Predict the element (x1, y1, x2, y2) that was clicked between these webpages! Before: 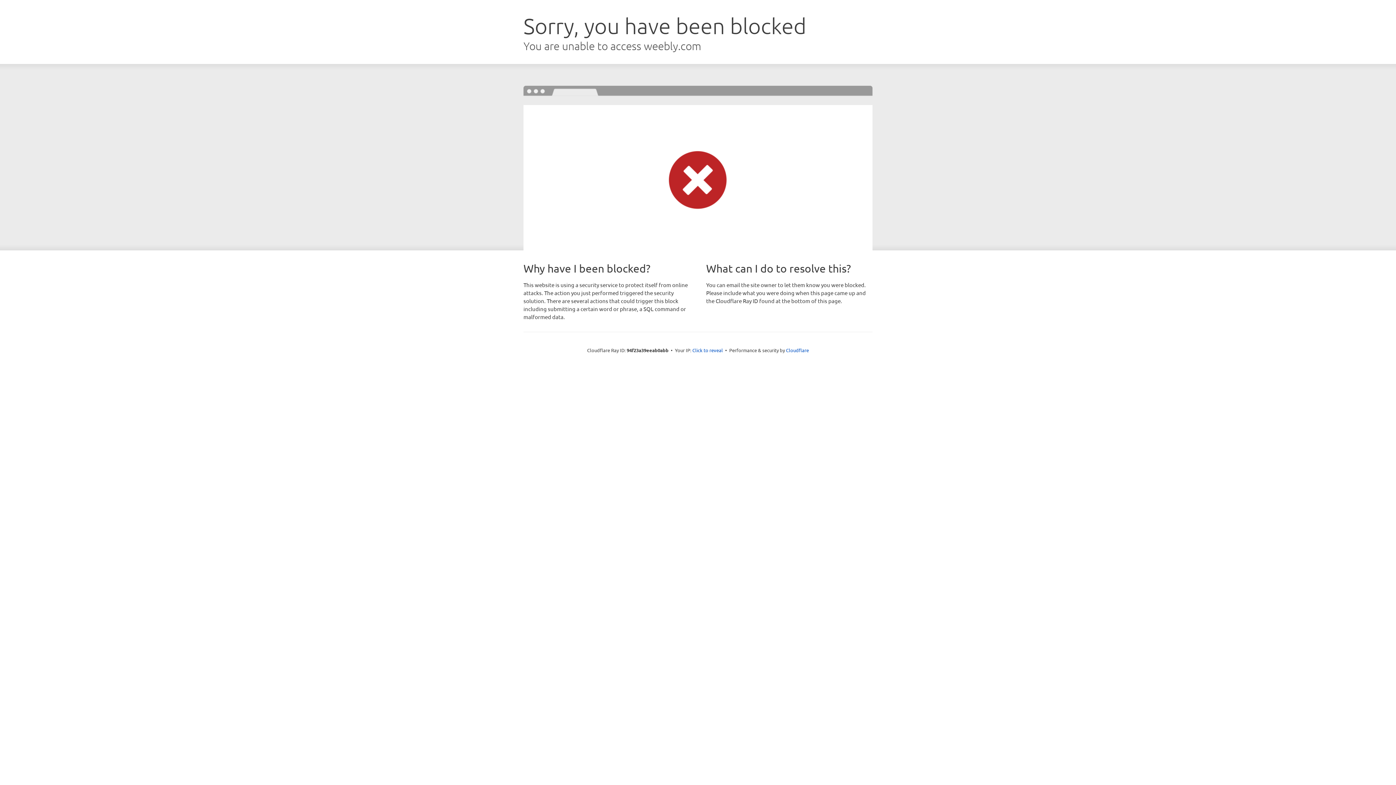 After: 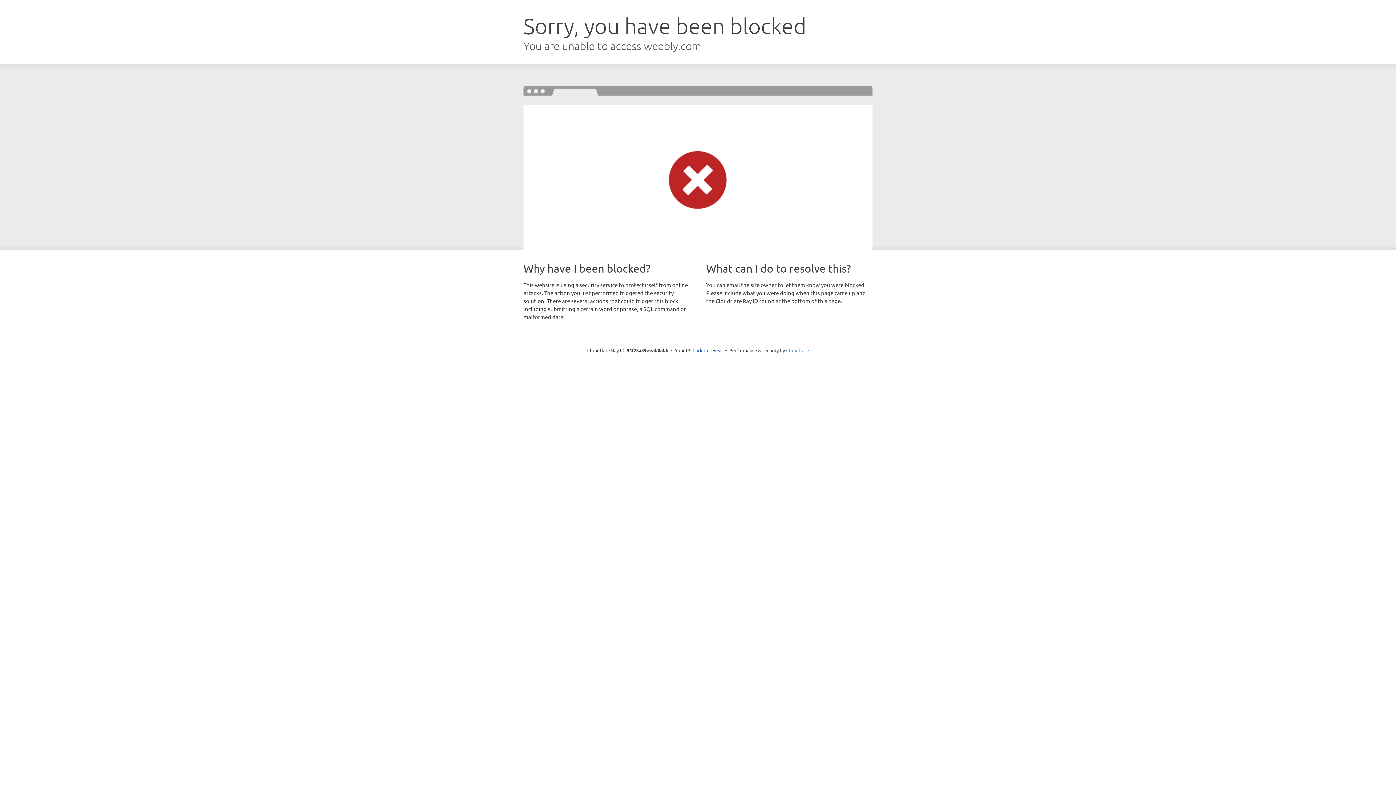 Action: label: Cloudflare bbox: (786, 347, 809, 353)